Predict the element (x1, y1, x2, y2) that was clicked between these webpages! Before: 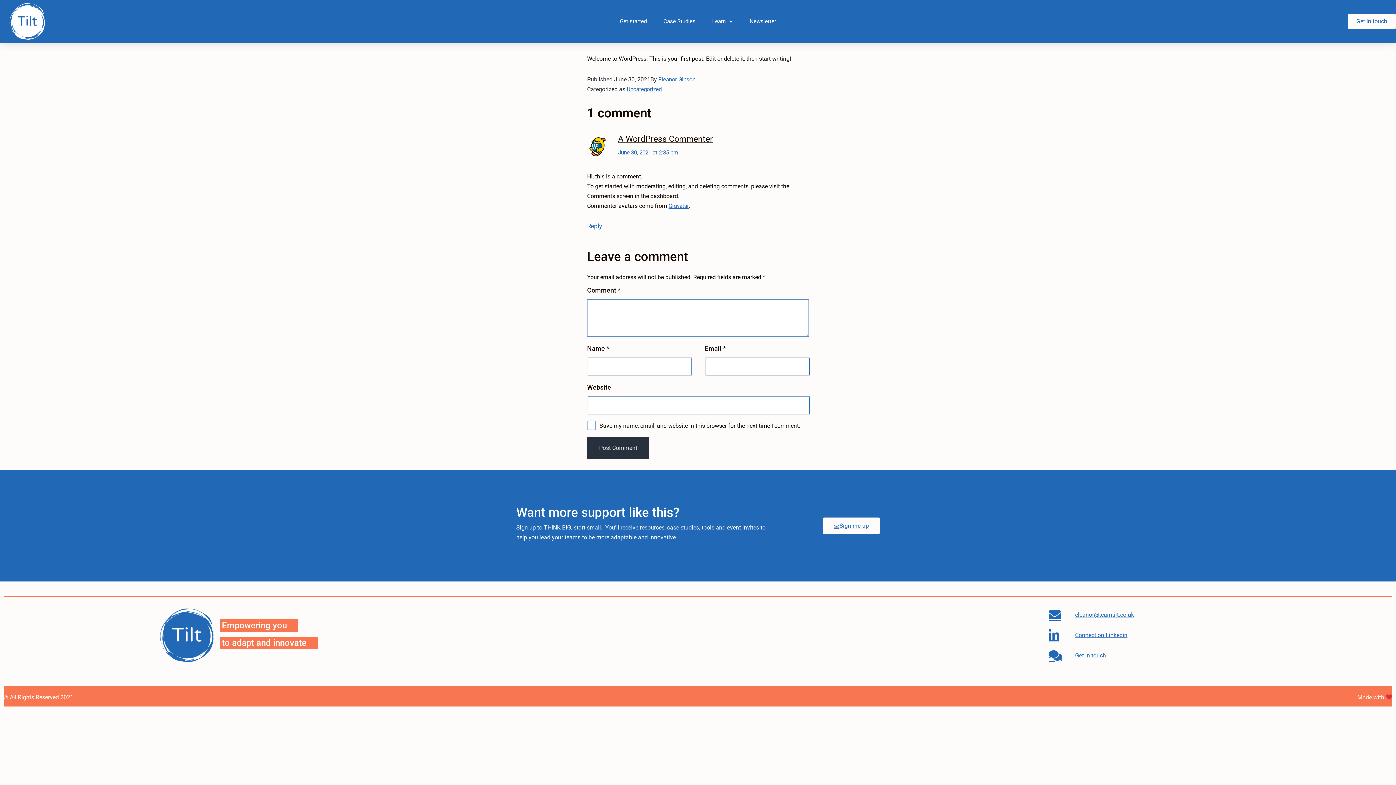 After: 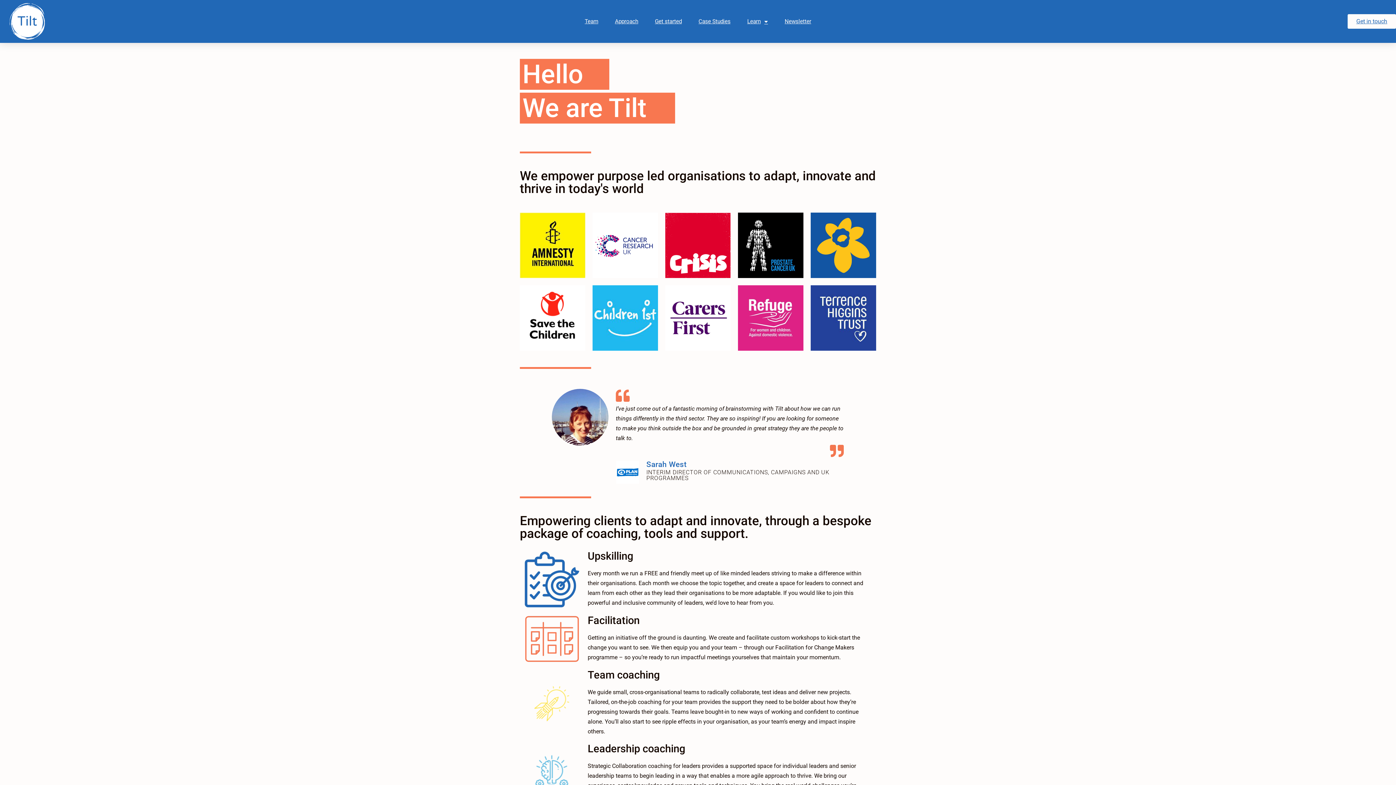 Action: bbox: (0, -5, 54, 48)